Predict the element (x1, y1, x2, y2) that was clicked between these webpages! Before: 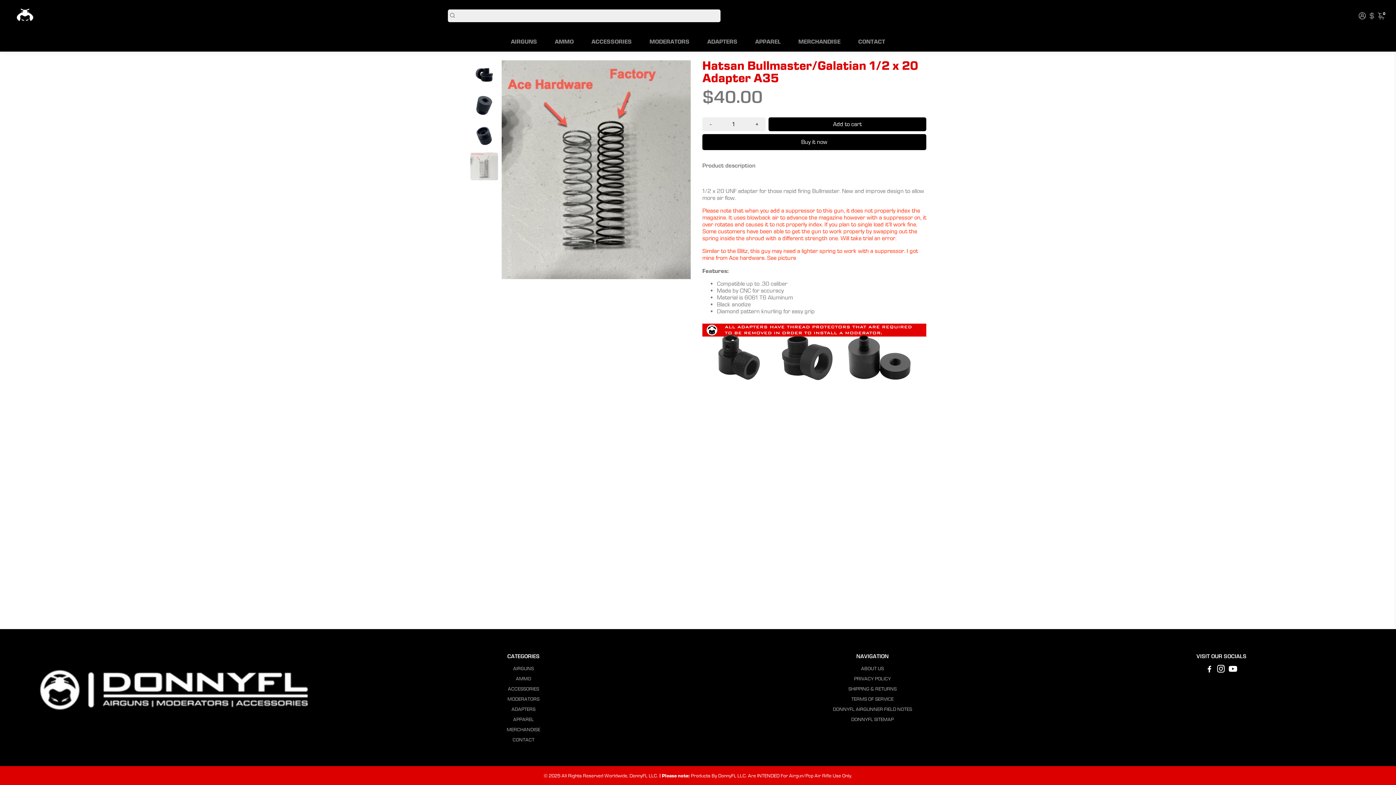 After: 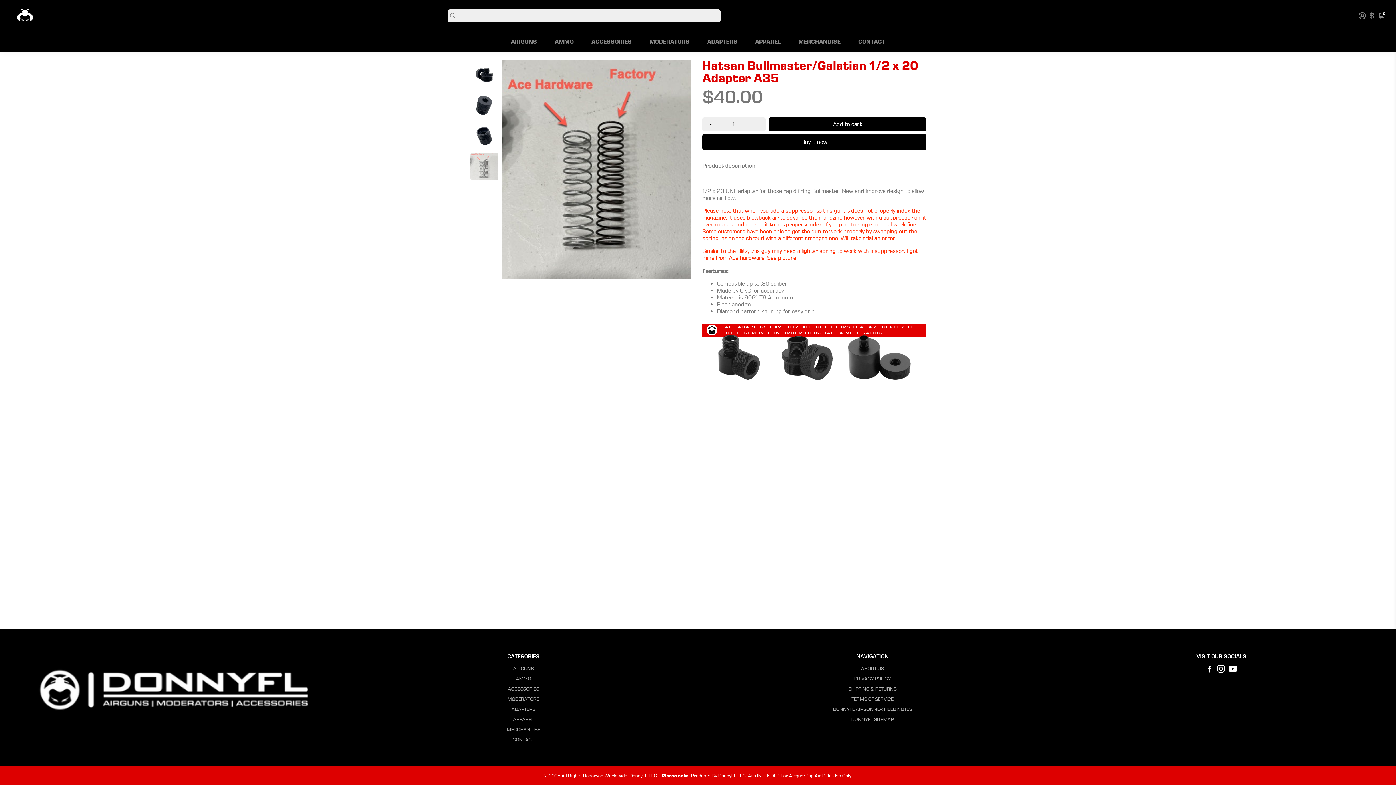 Action: bbox: (702, 117, 719, 131) label: -